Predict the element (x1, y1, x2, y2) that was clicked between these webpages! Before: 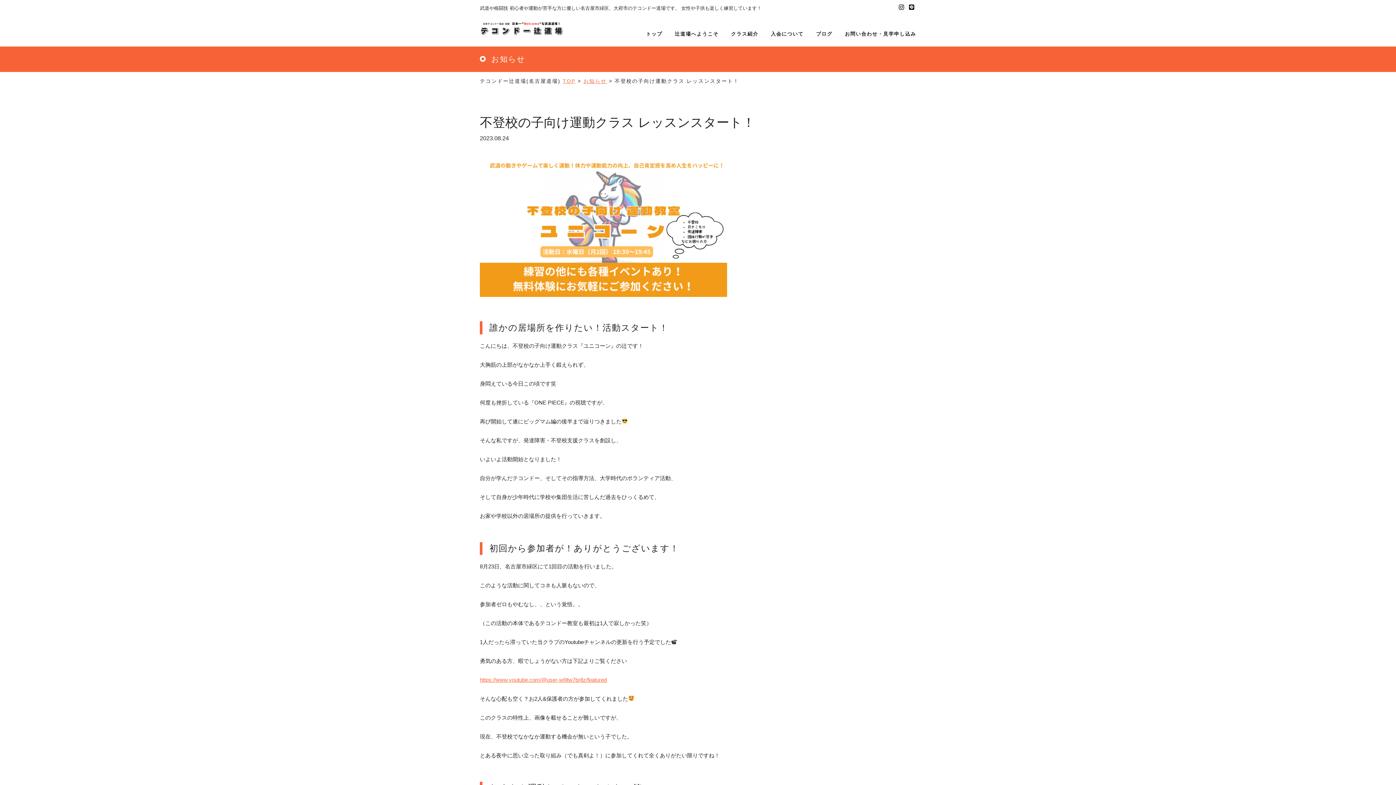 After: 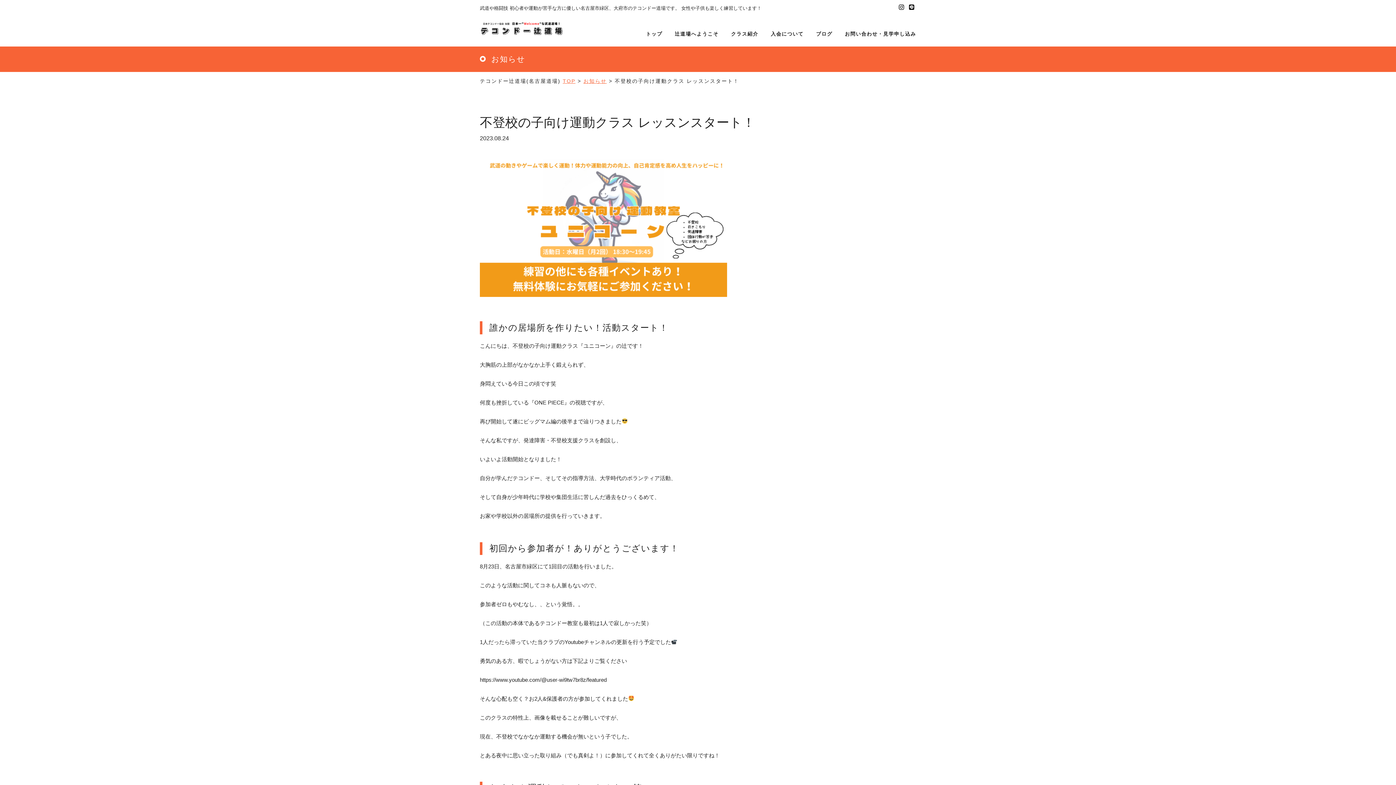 Action: label: https://www.youtube.com/@user-wi9tw7br8z/featured bbox: (480, 677, 606, 683)